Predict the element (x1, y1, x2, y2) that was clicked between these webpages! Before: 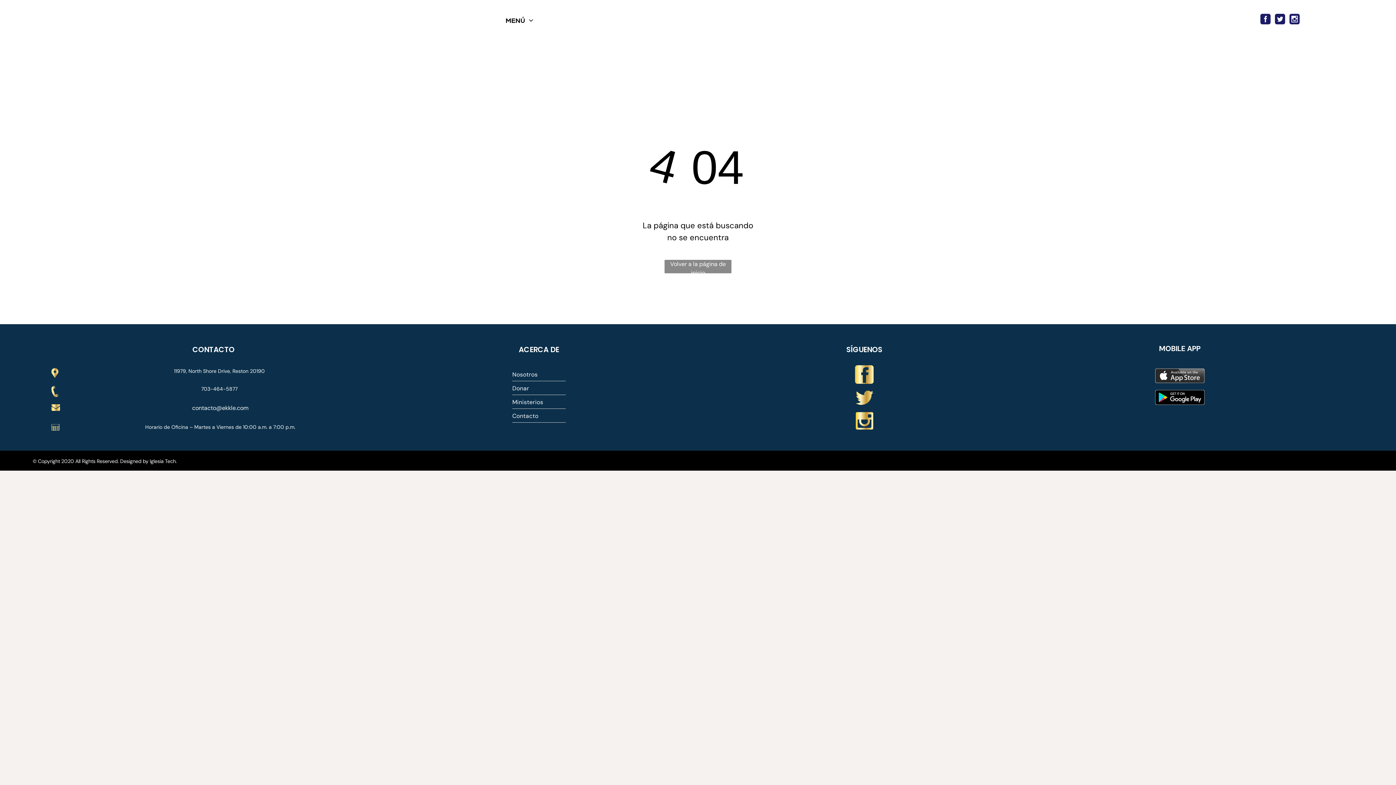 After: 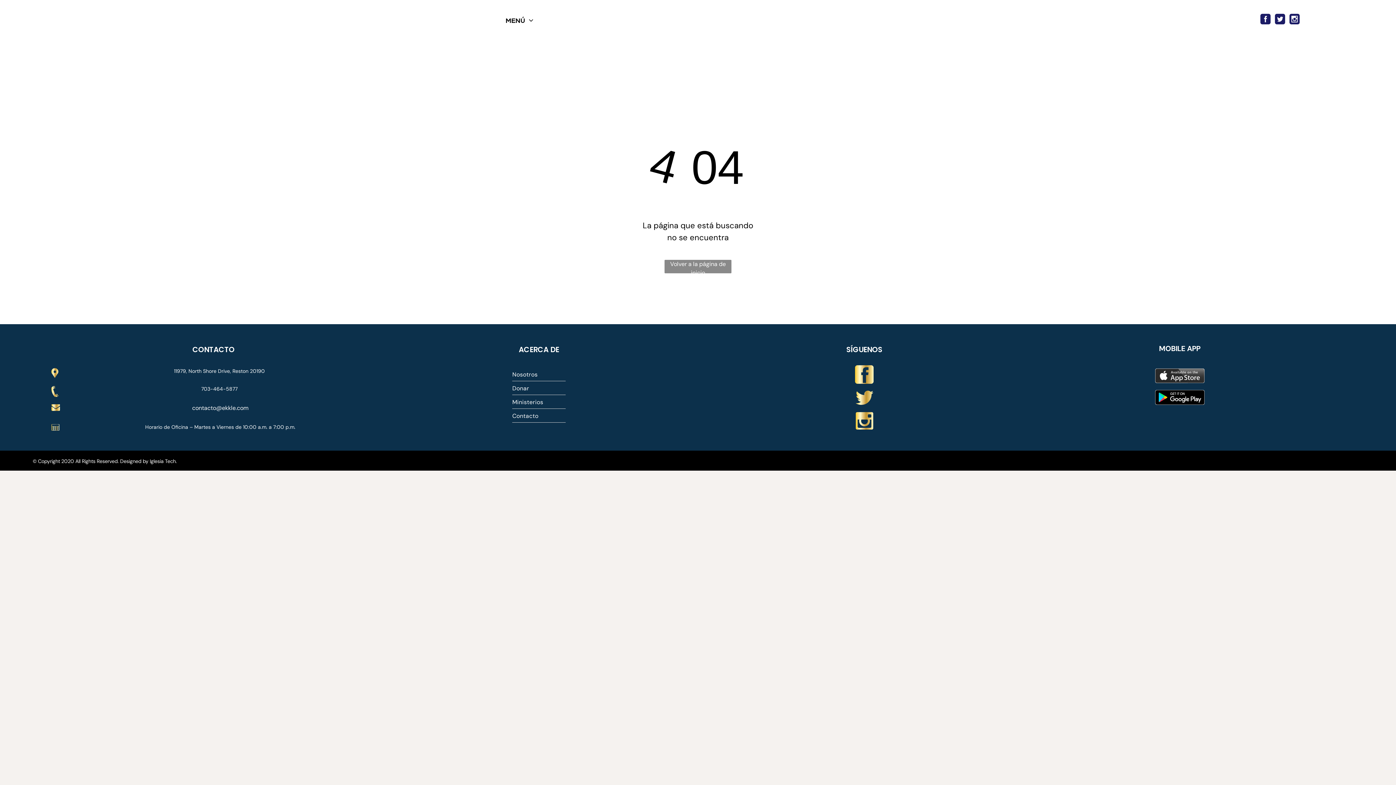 Action: bbox: (855, 365, 873, 373)